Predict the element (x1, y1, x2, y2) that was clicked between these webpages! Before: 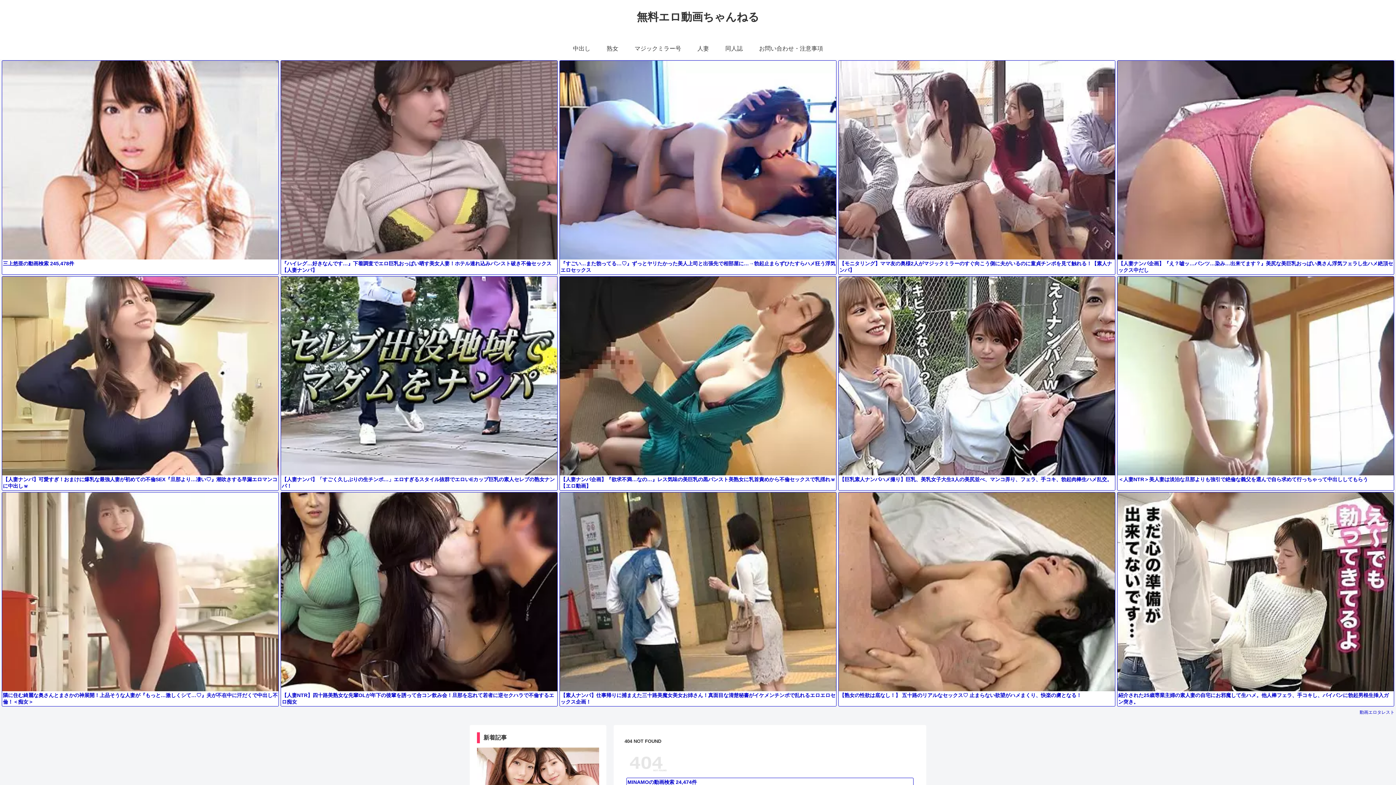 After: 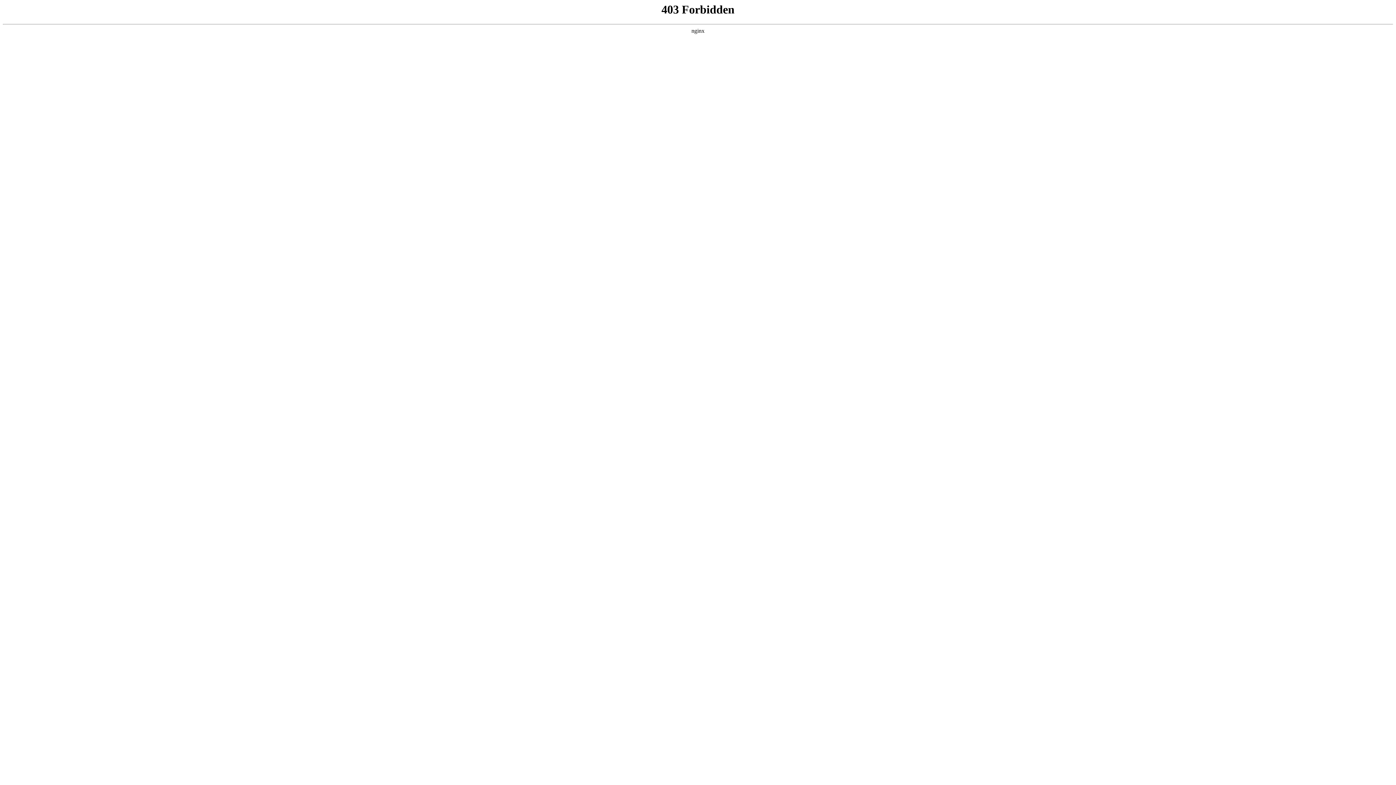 Action: label: 中出し bbox: (564, 37, 598, 59)